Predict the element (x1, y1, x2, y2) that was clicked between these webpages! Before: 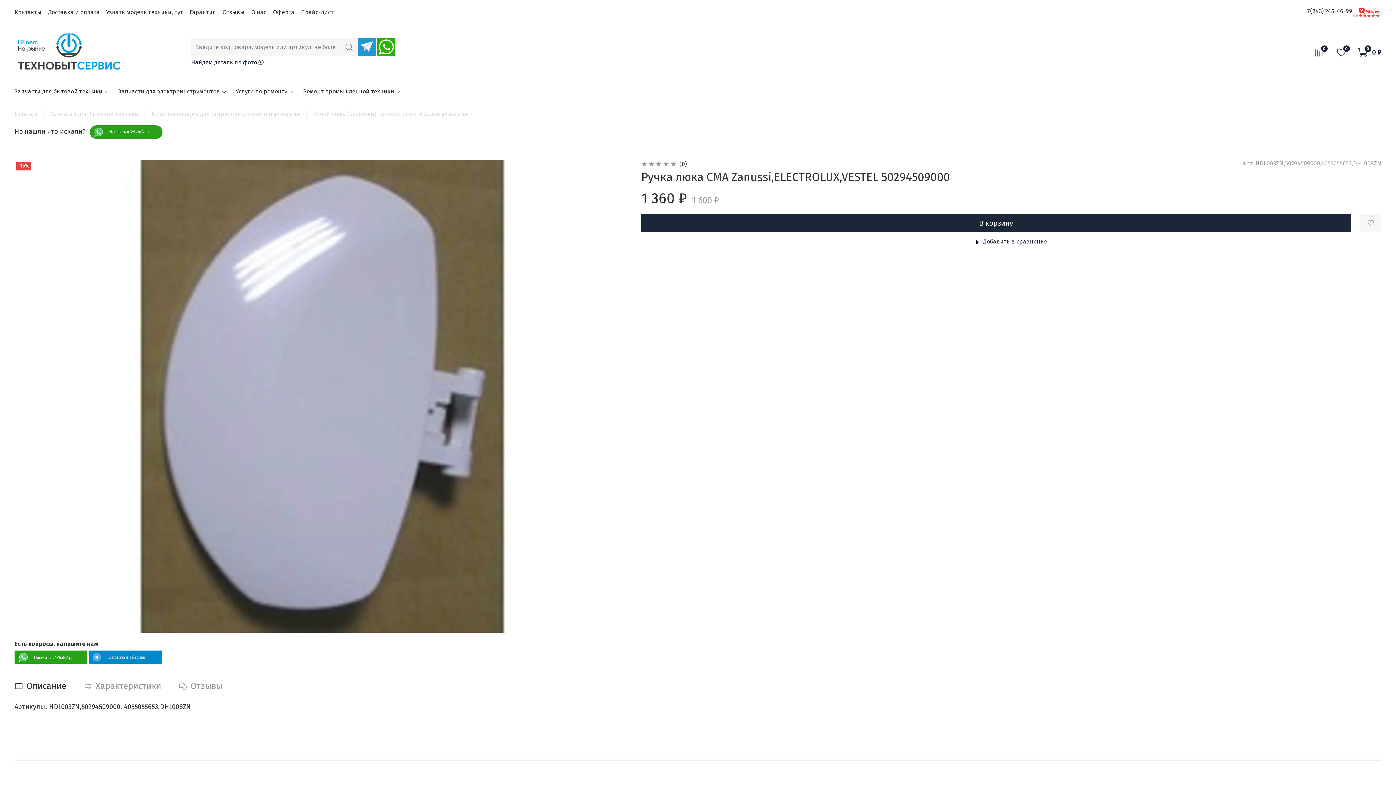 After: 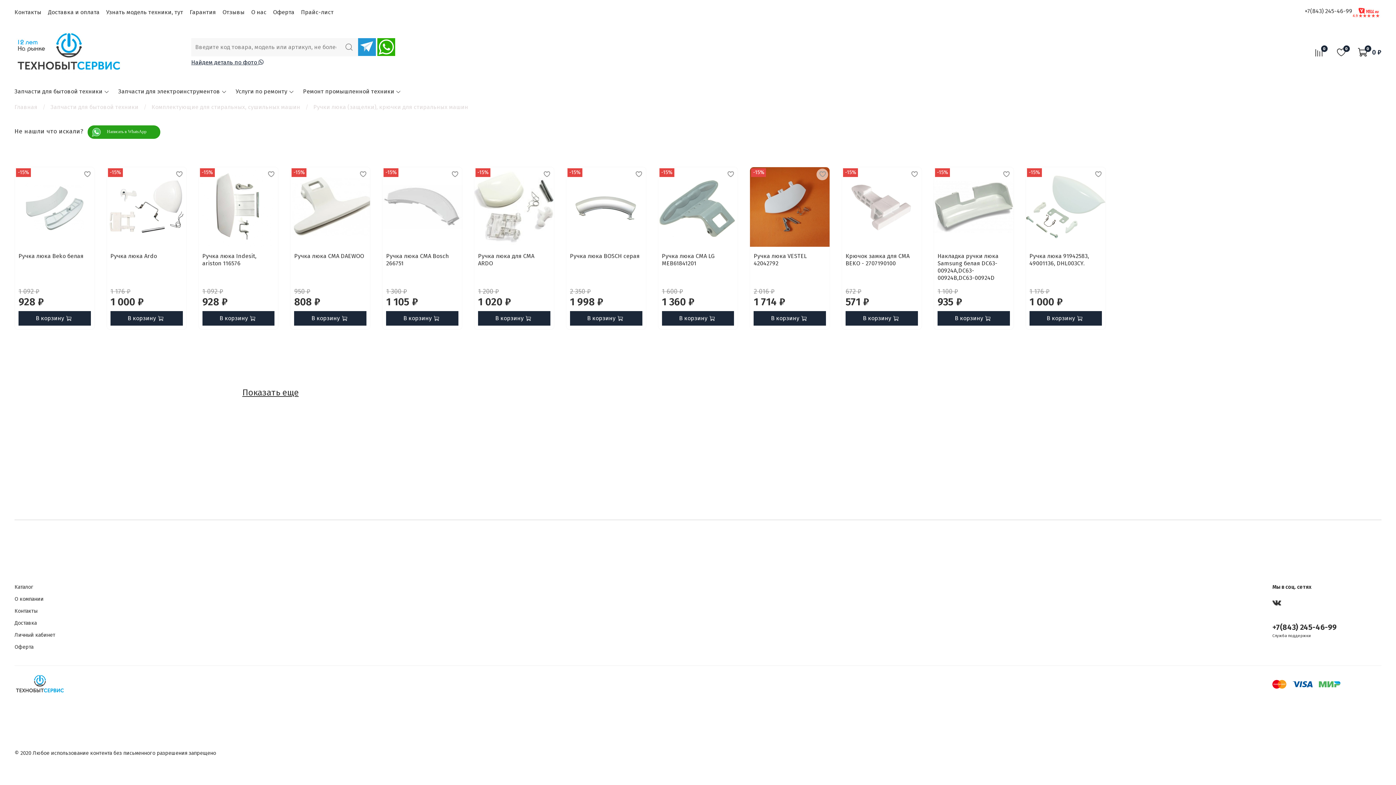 Action: bbox: (313, 110, 468, 117) label: Ручки люка (защелки), крючки для стиральных машин